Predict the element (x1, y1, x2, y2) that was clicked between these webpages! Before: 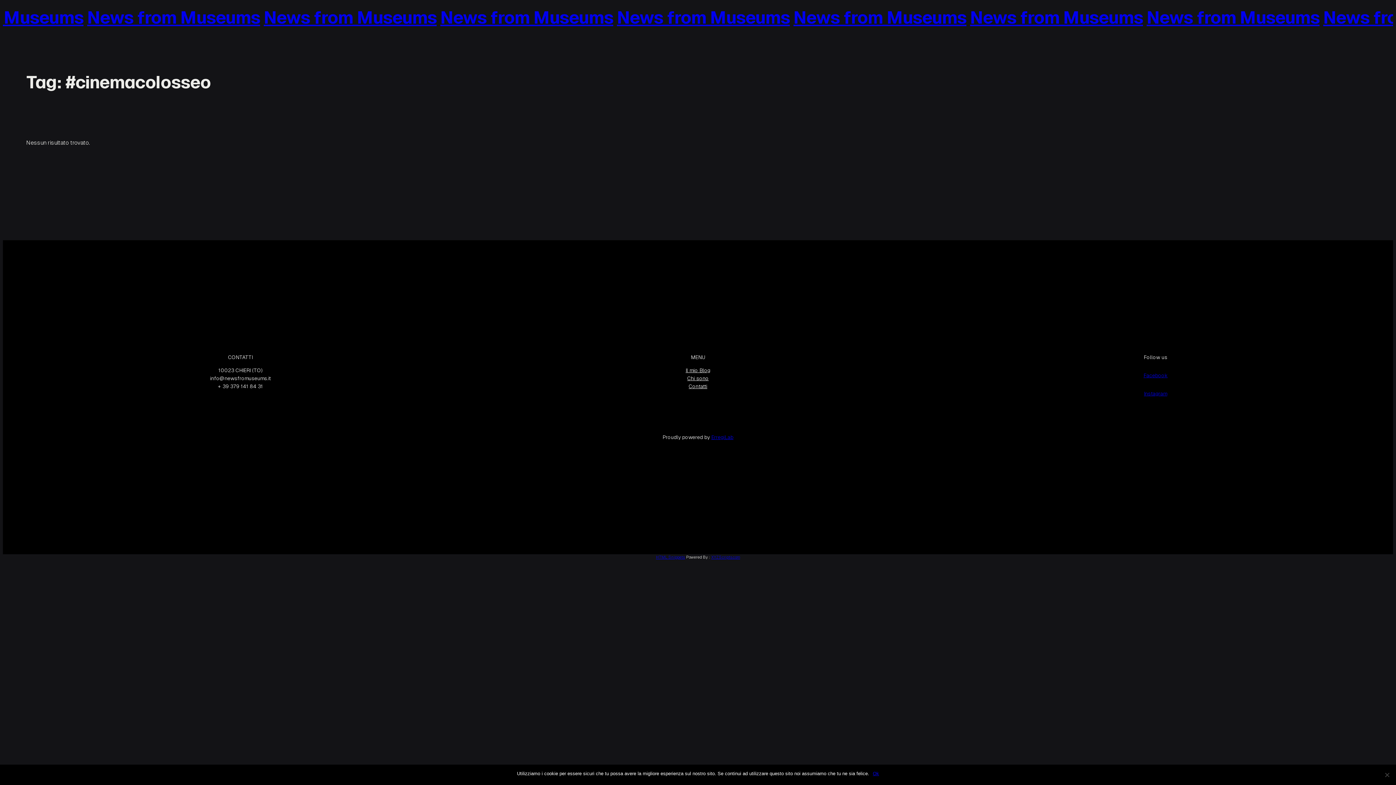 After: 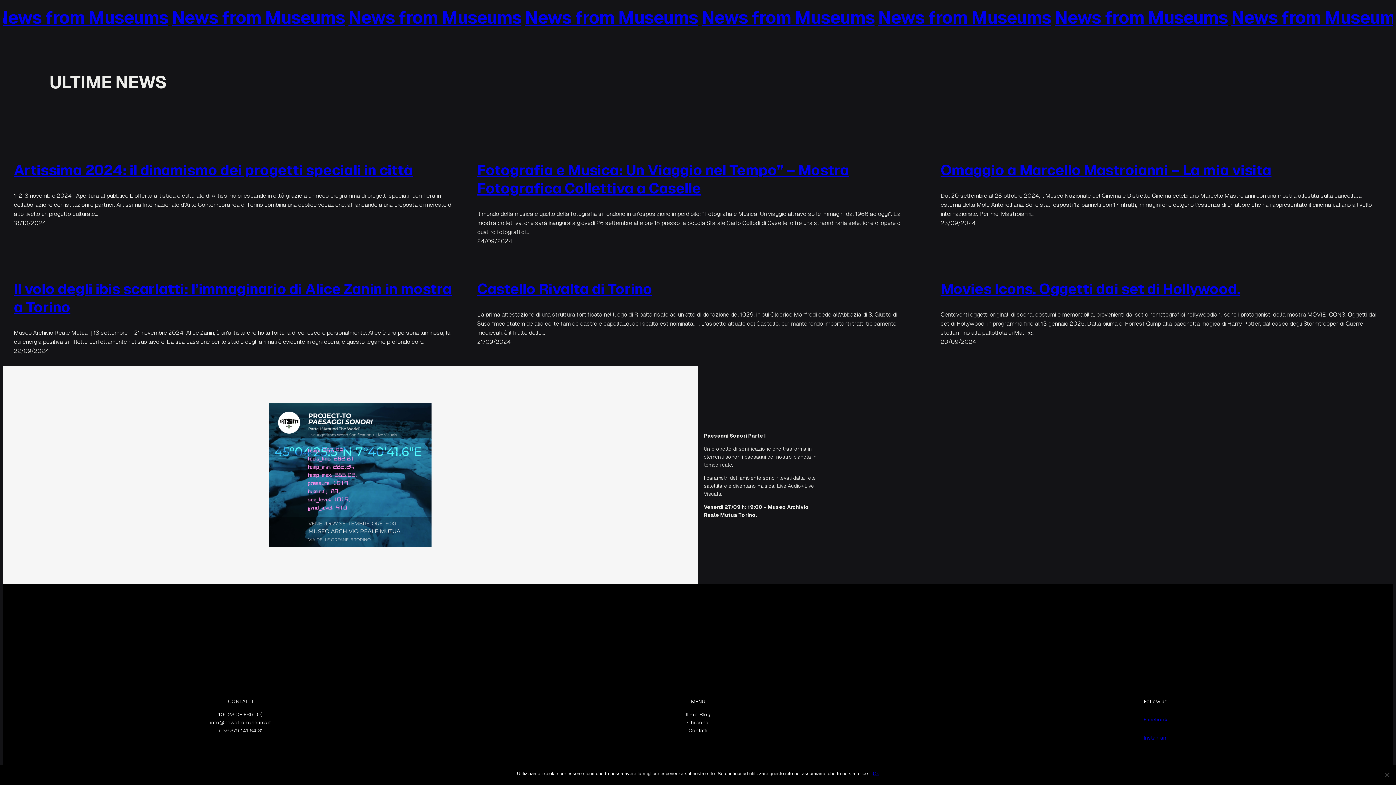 Action: label: Chi sono bbox: (687, 374, 708, 382)